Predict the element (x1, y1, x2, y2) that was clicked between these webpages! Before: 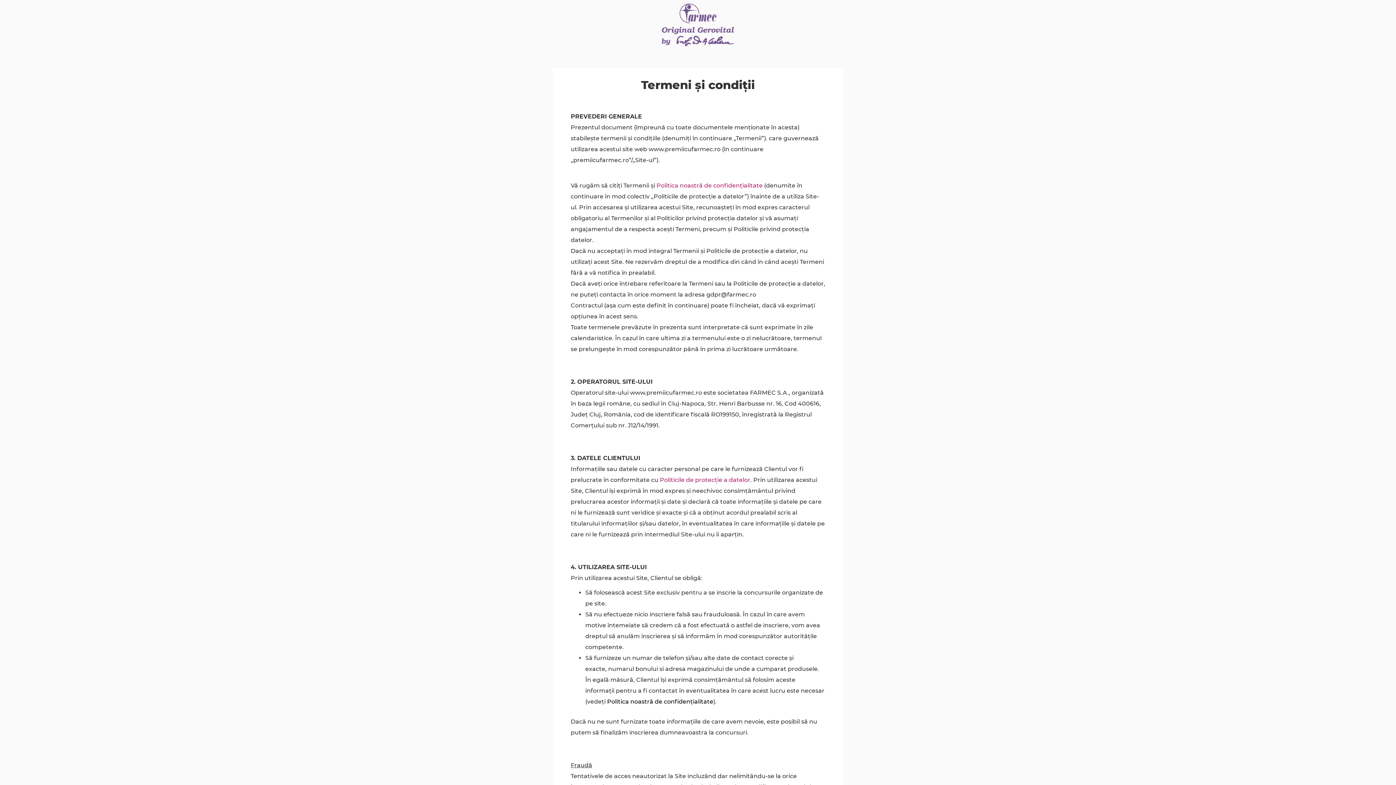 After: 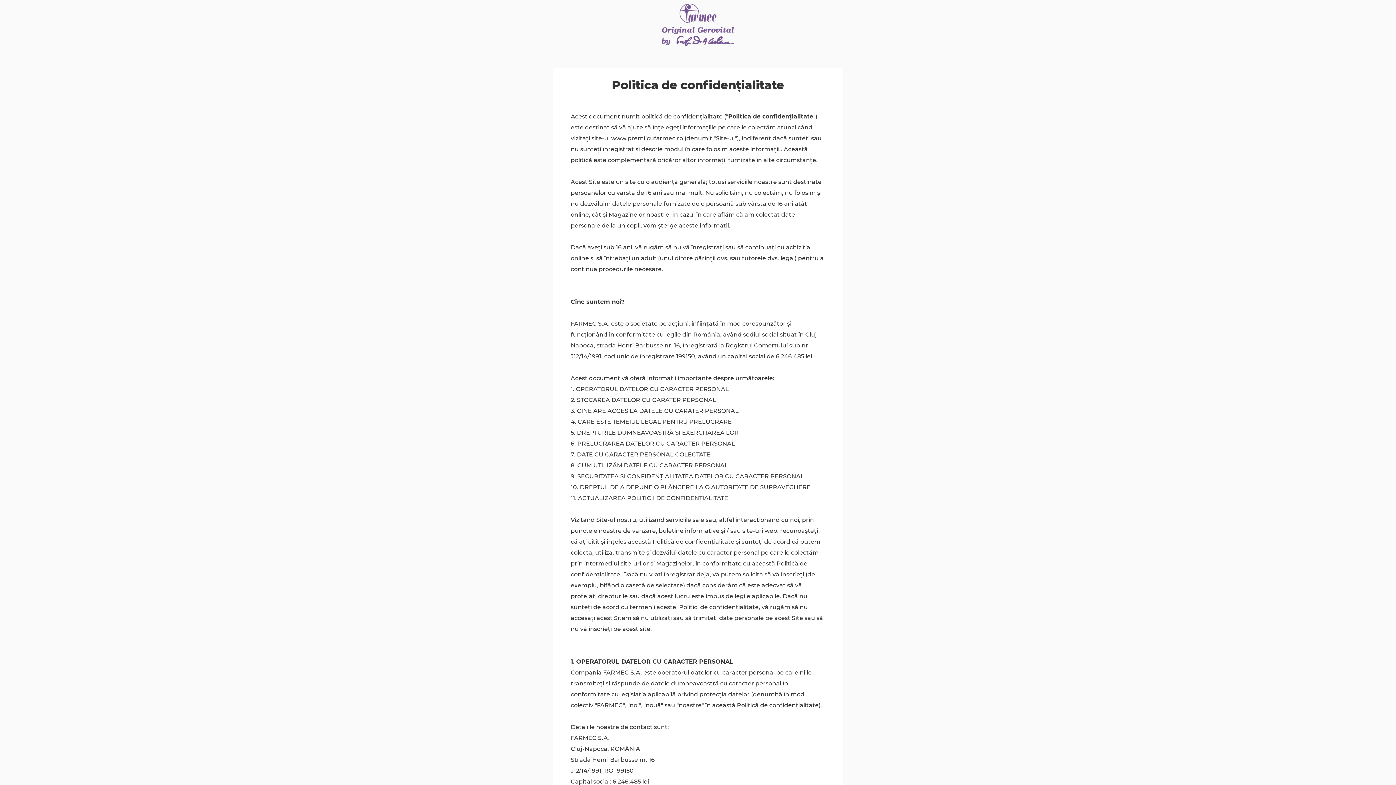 Action: bbox: (656, 182, 762, 189) label: Politica noastră de confidenţialitate